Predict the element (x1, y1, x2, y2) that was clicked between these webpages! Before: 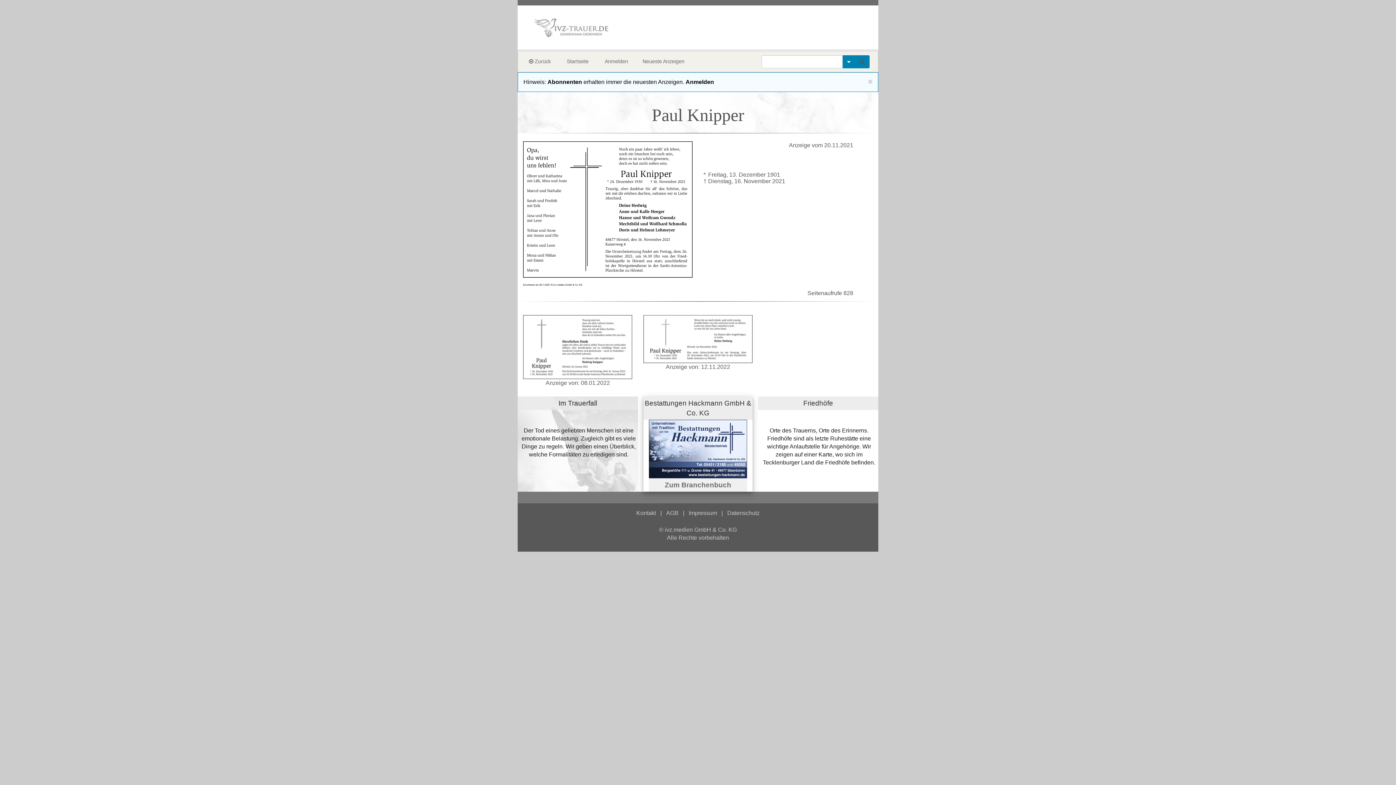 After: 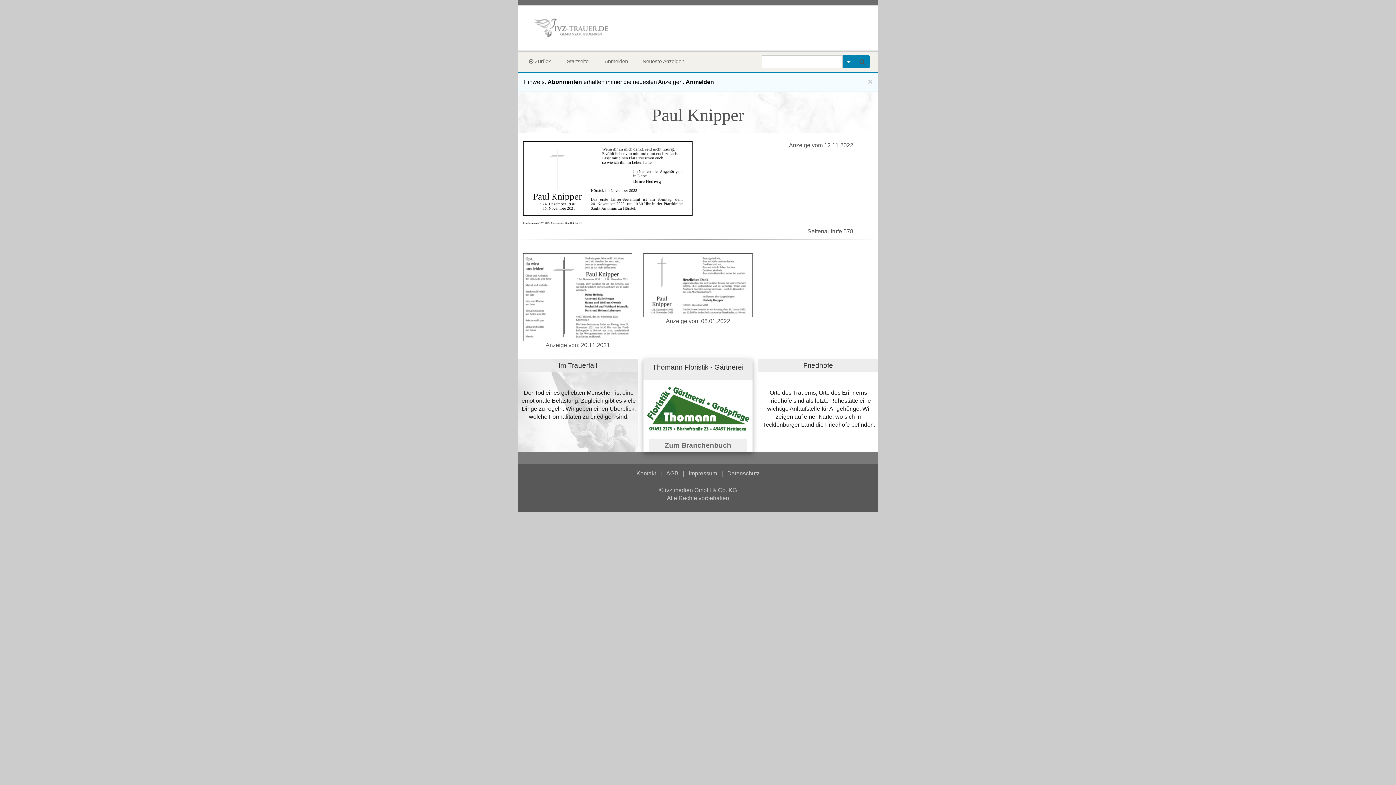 Action: bbox: (643, 315, 752, 363)